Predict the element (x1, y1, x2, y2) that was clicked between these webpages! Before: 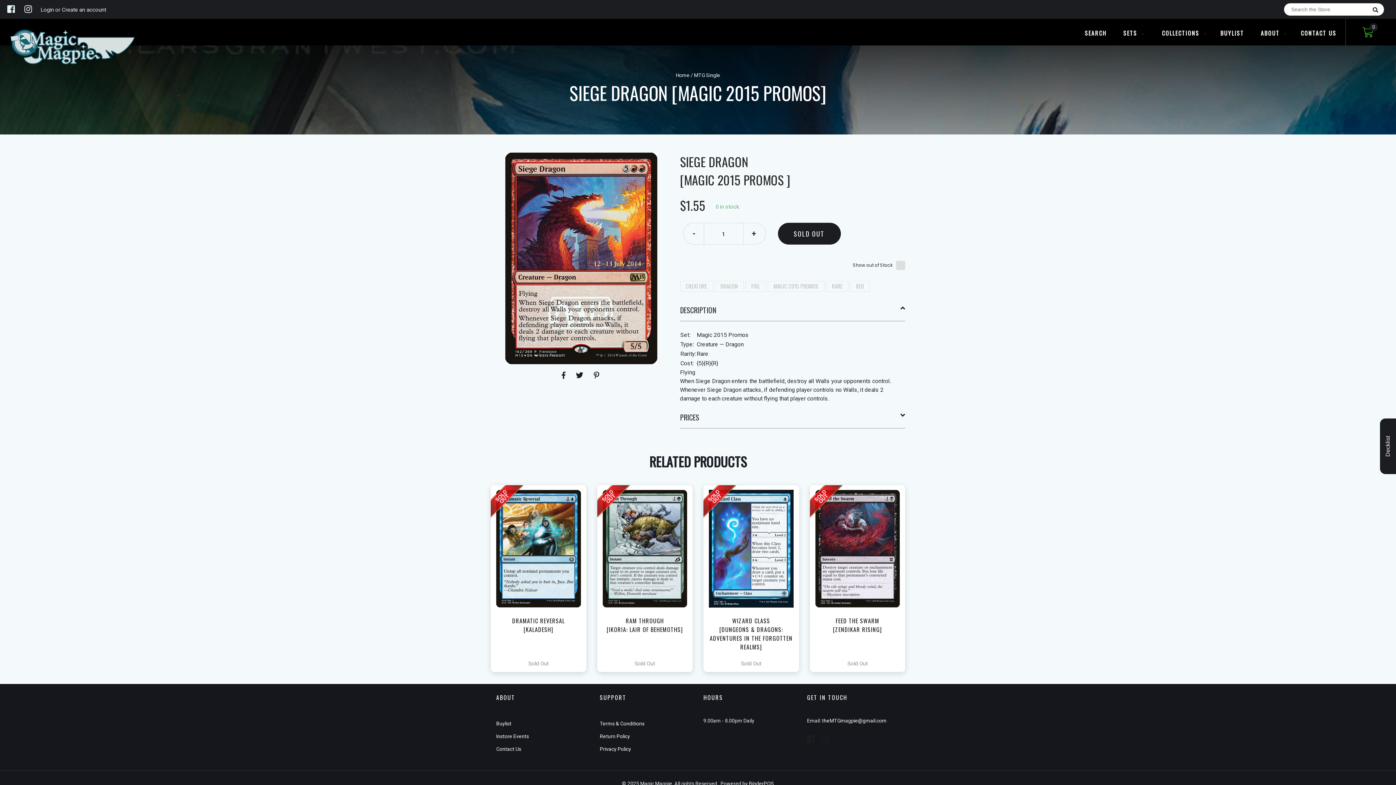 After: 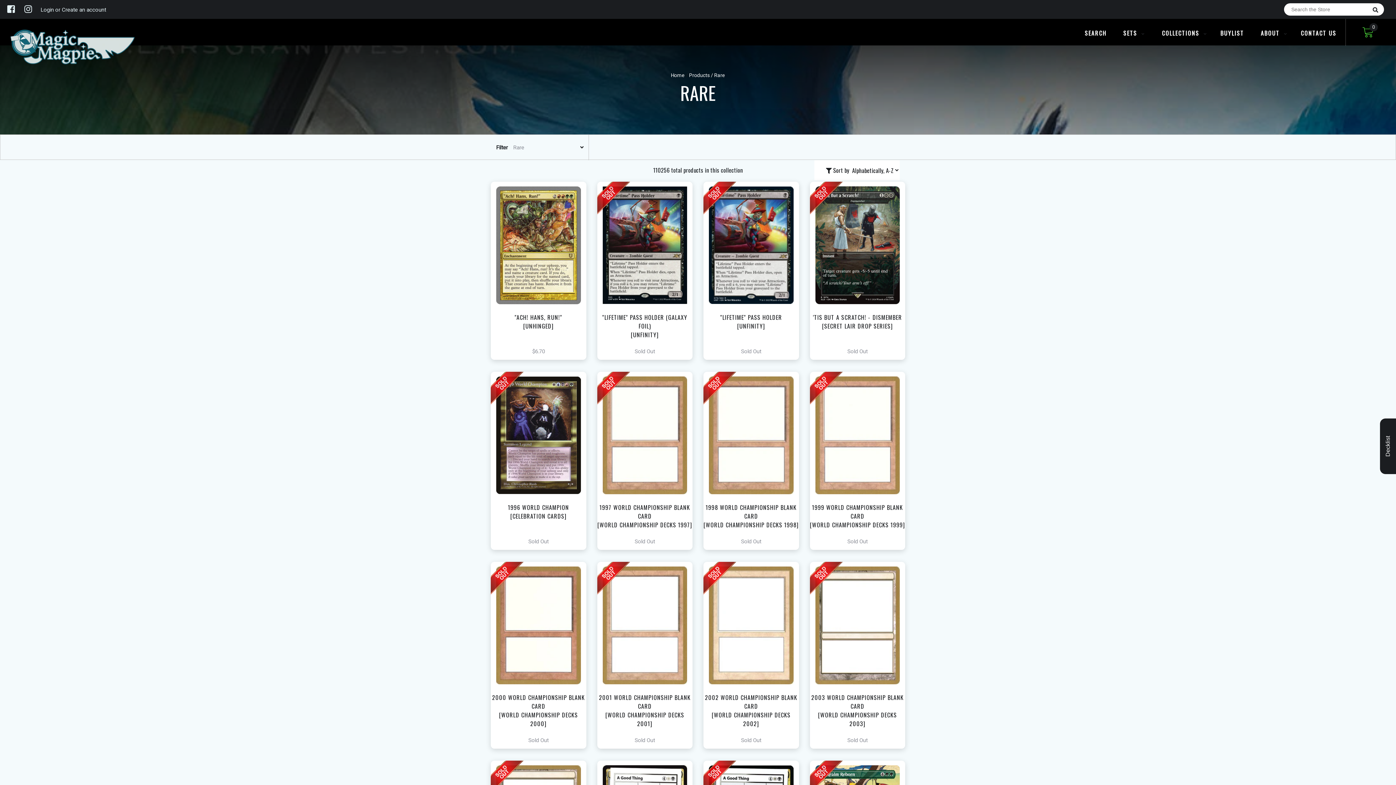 Action: bbox: (832, 282, 842, 290) label: RARE